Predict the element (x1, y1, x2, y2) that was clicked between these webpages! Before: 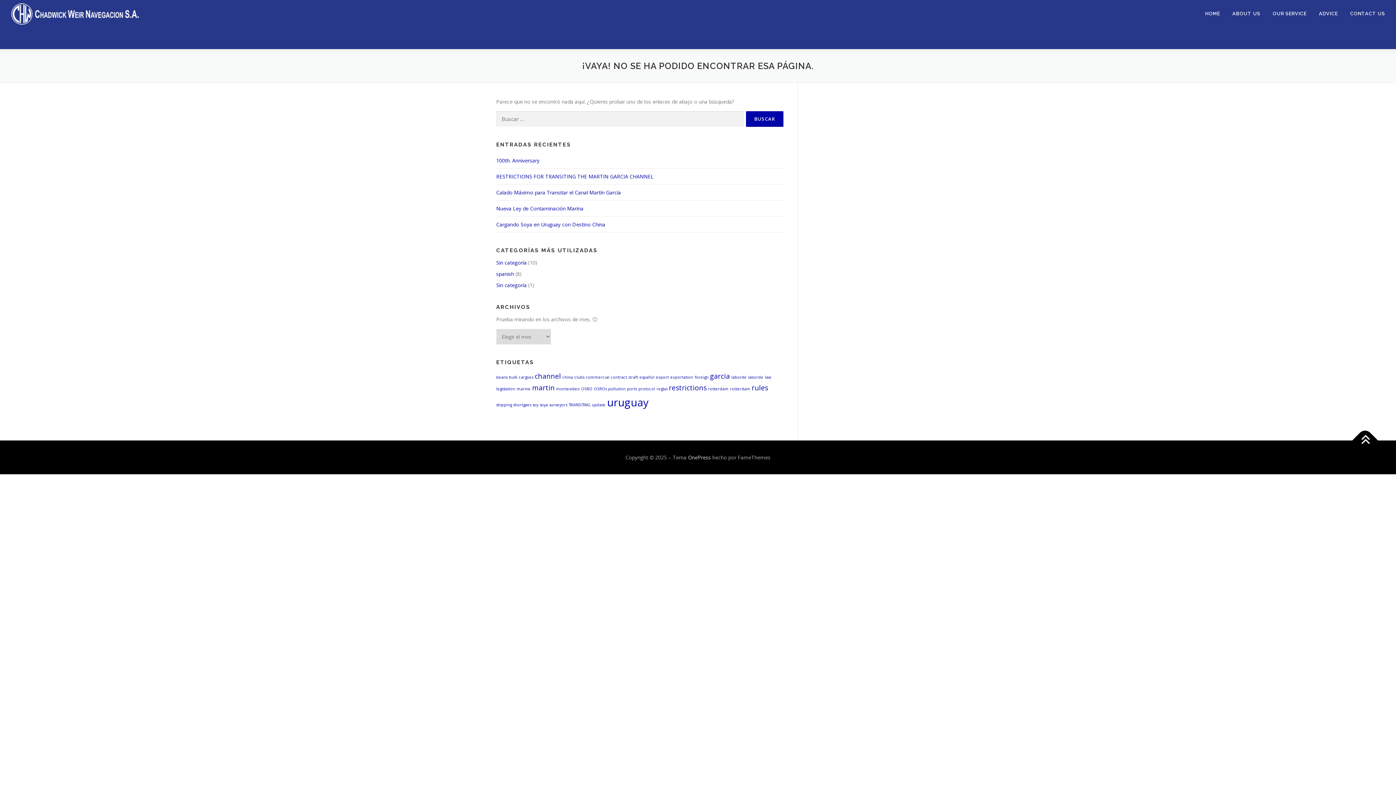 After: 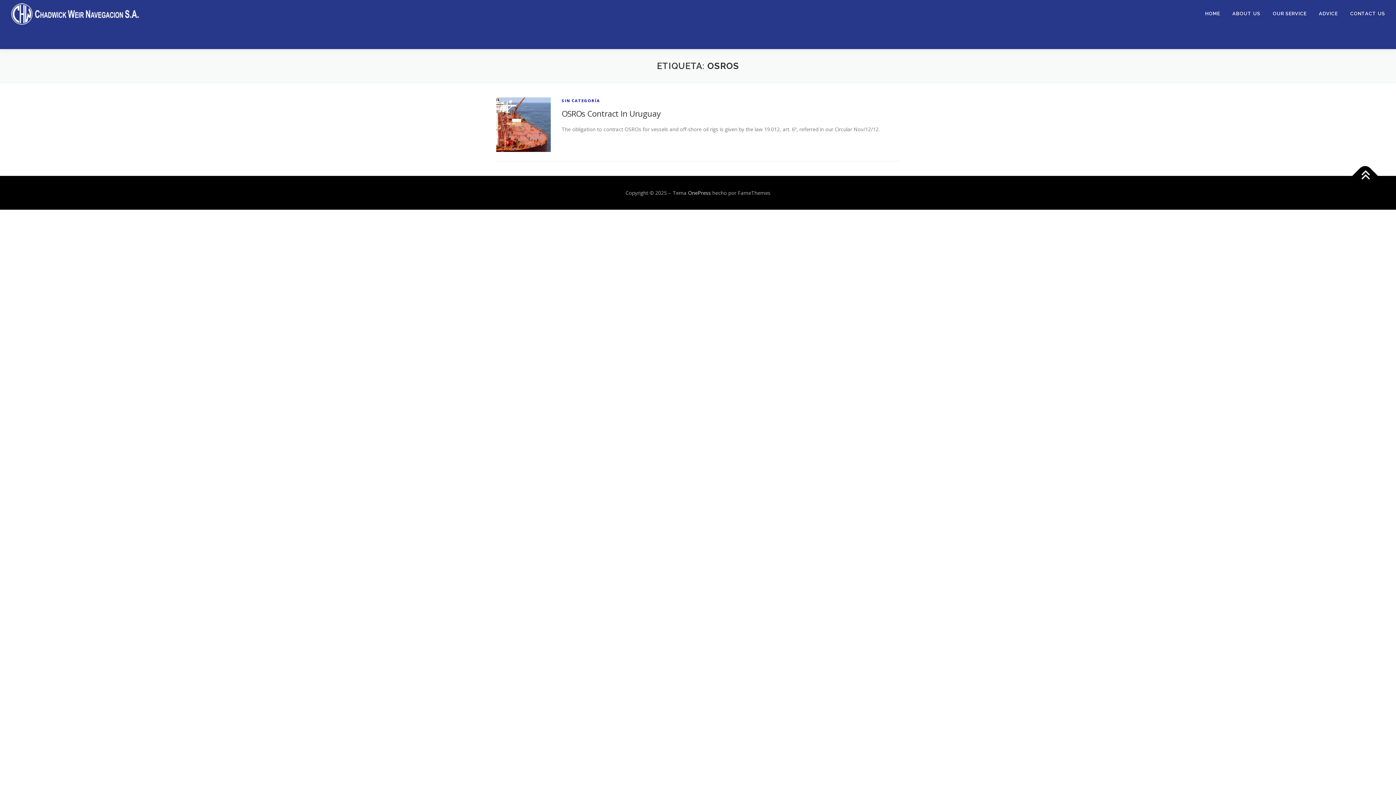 Action: bbox: (594, 386, 606, 391) label: OSROs (1 elemento)